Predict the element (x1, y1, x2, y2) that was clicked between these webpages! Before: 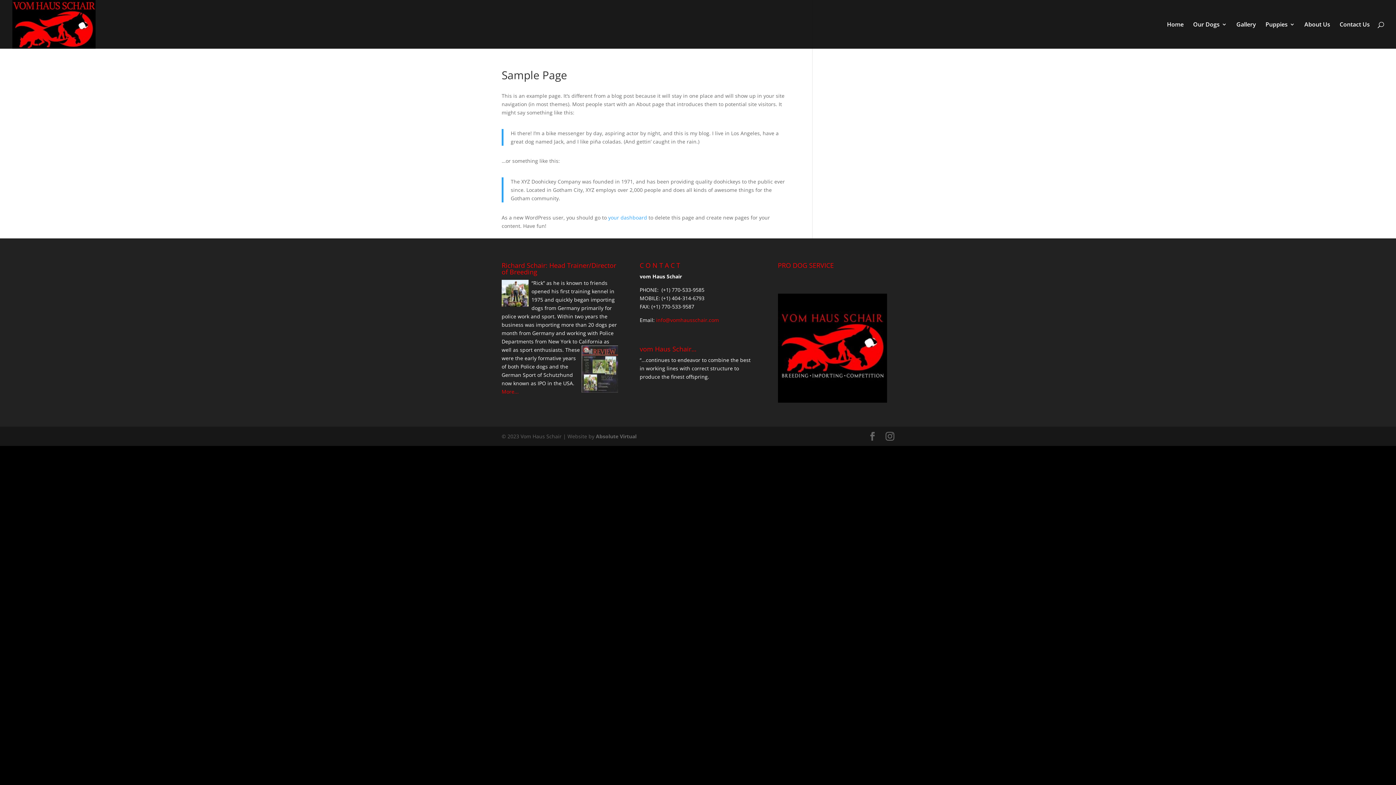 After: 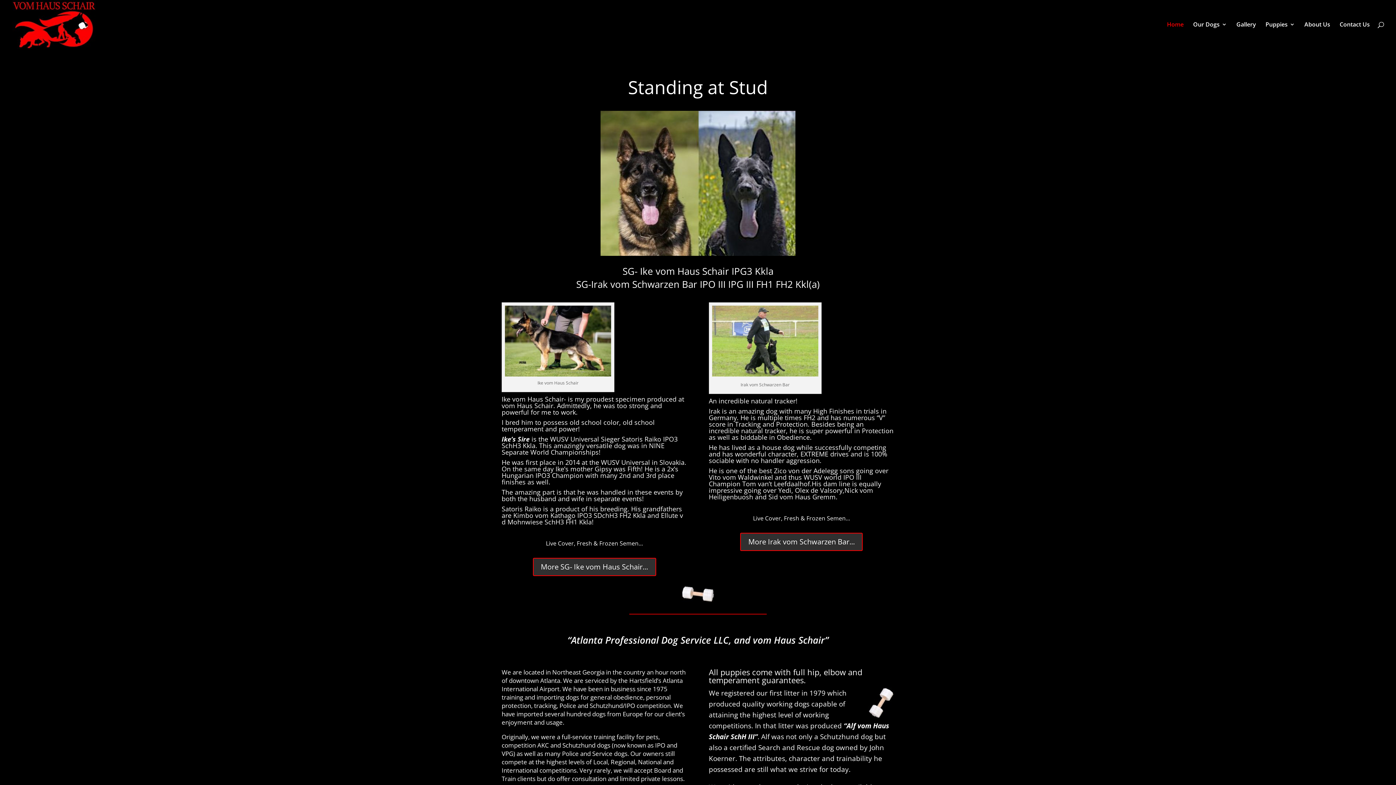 Action: bbox: (1167, 21, 1184, 48) label: Home